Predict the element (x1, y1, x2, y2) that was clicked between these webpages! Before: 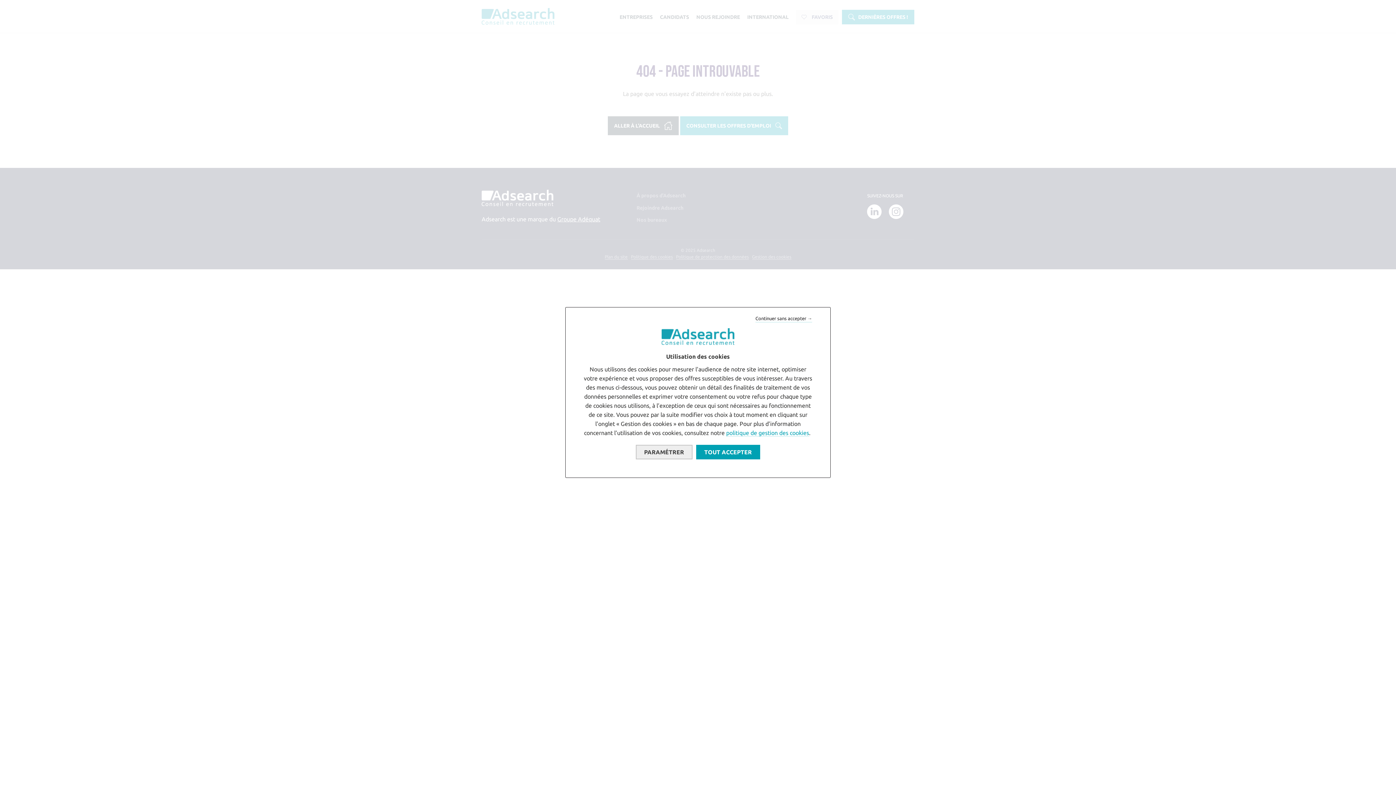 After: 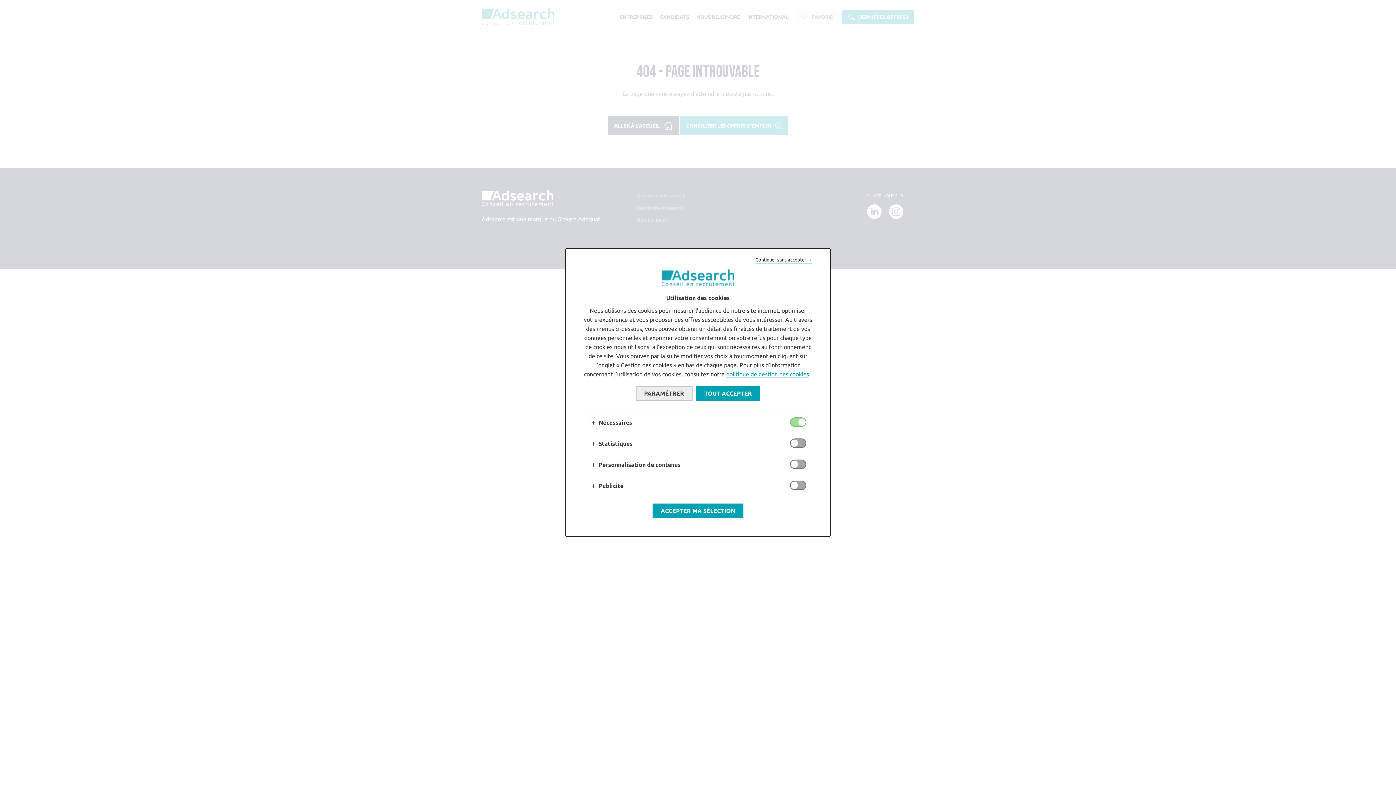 Action: bbox: (635, 445, 692, 459) label: PARAMÉTRER